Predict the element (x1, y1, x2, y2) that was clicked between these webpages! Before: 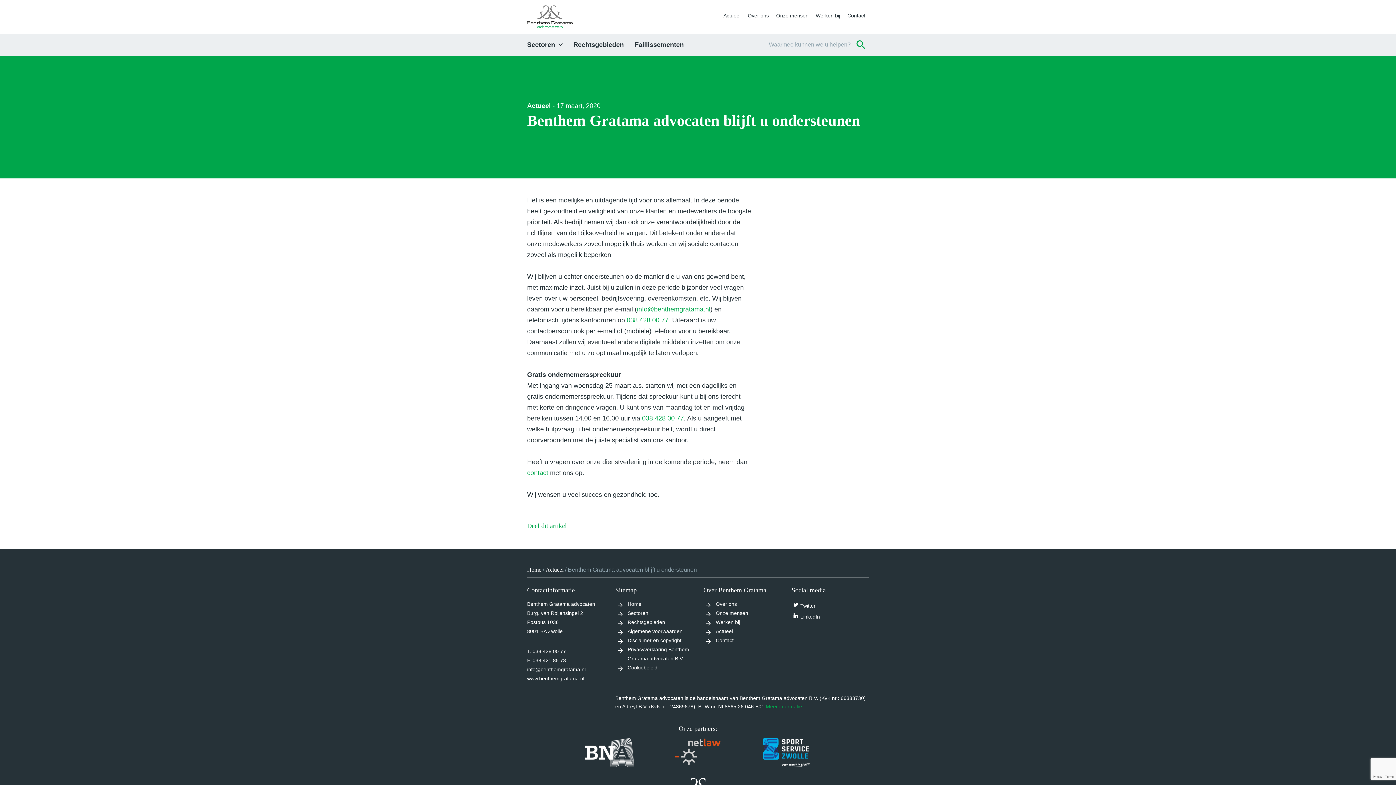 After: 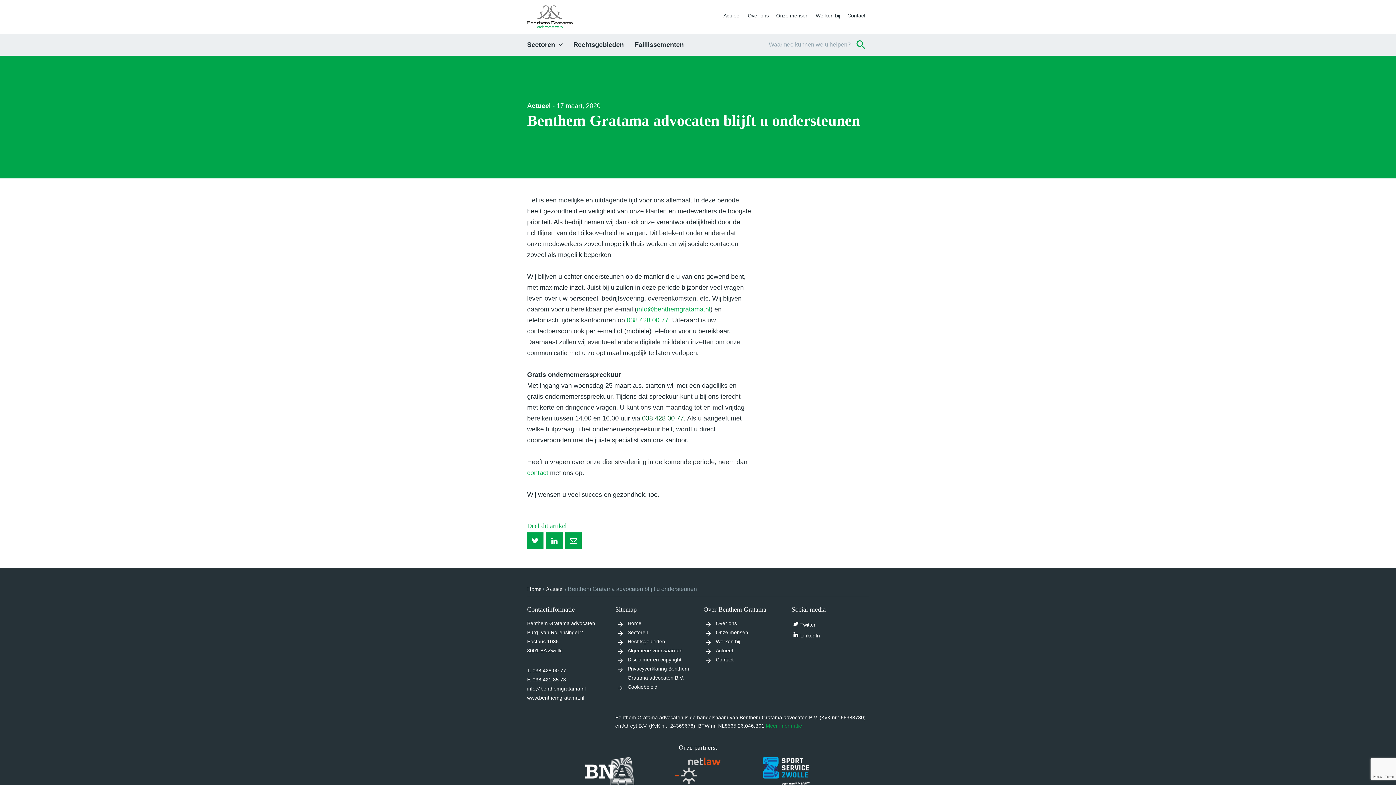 Action: label: 038 428 00 77 bbox: (642, 414, 684, 422)